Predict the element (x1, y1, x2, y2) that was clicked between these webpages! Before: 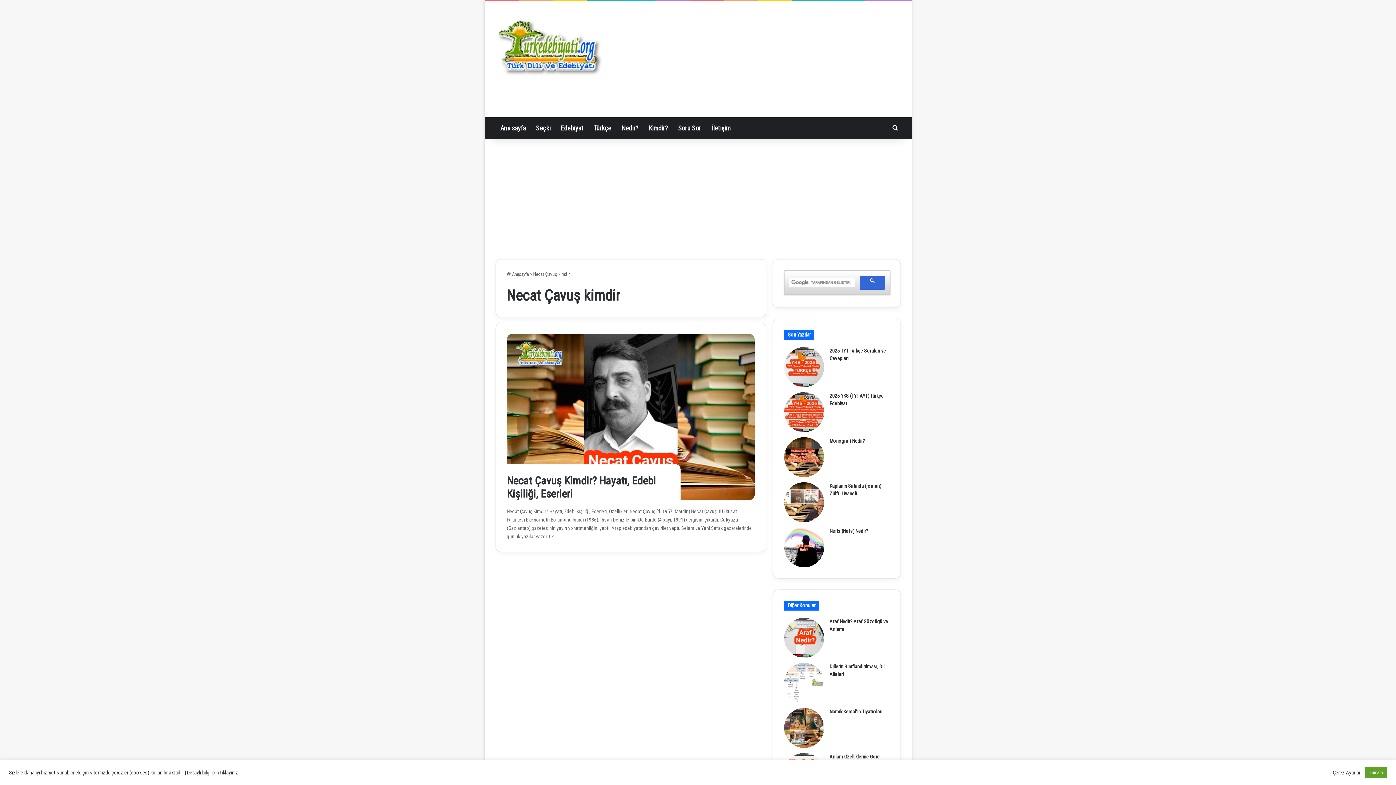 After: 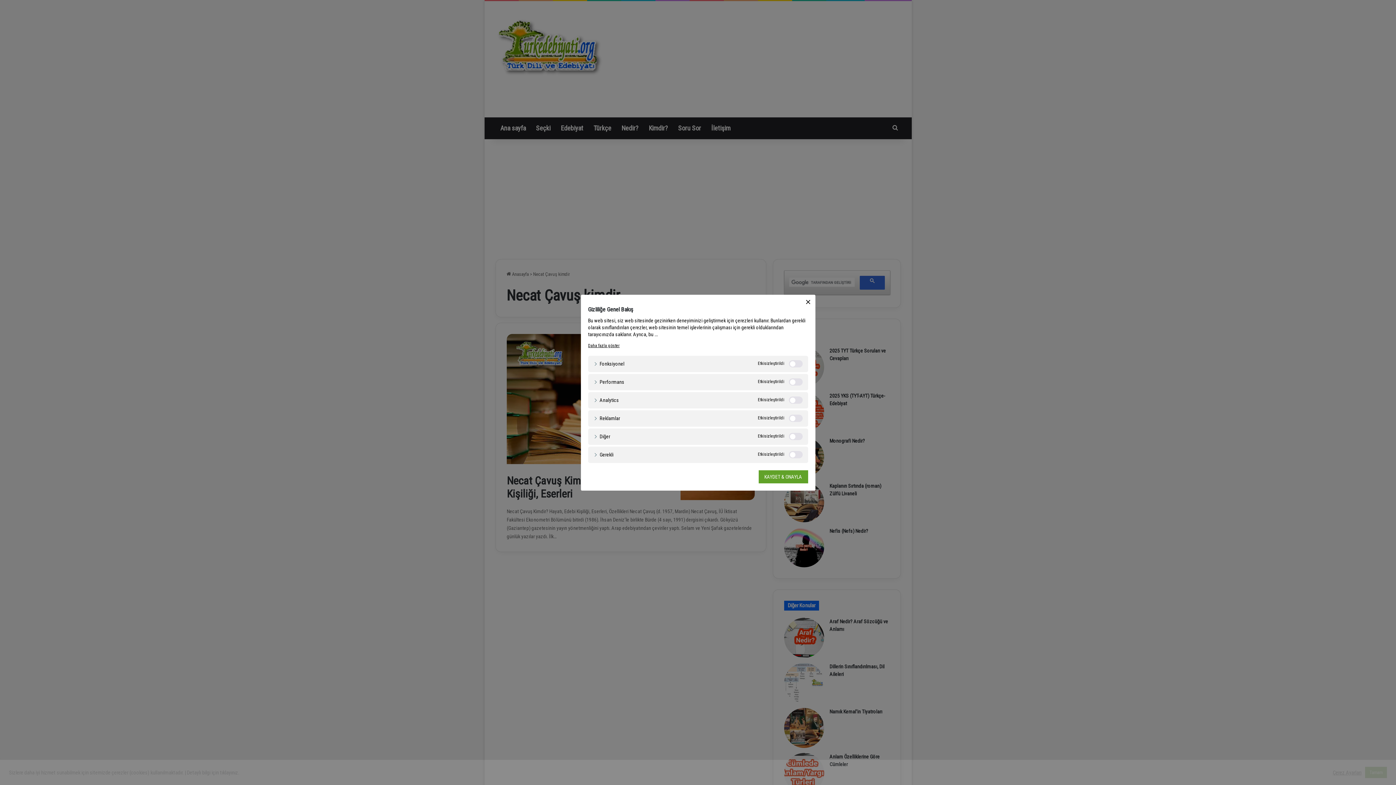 Action: label: Çerez Ayarları bbox: (1333, 769, 1361, 776)